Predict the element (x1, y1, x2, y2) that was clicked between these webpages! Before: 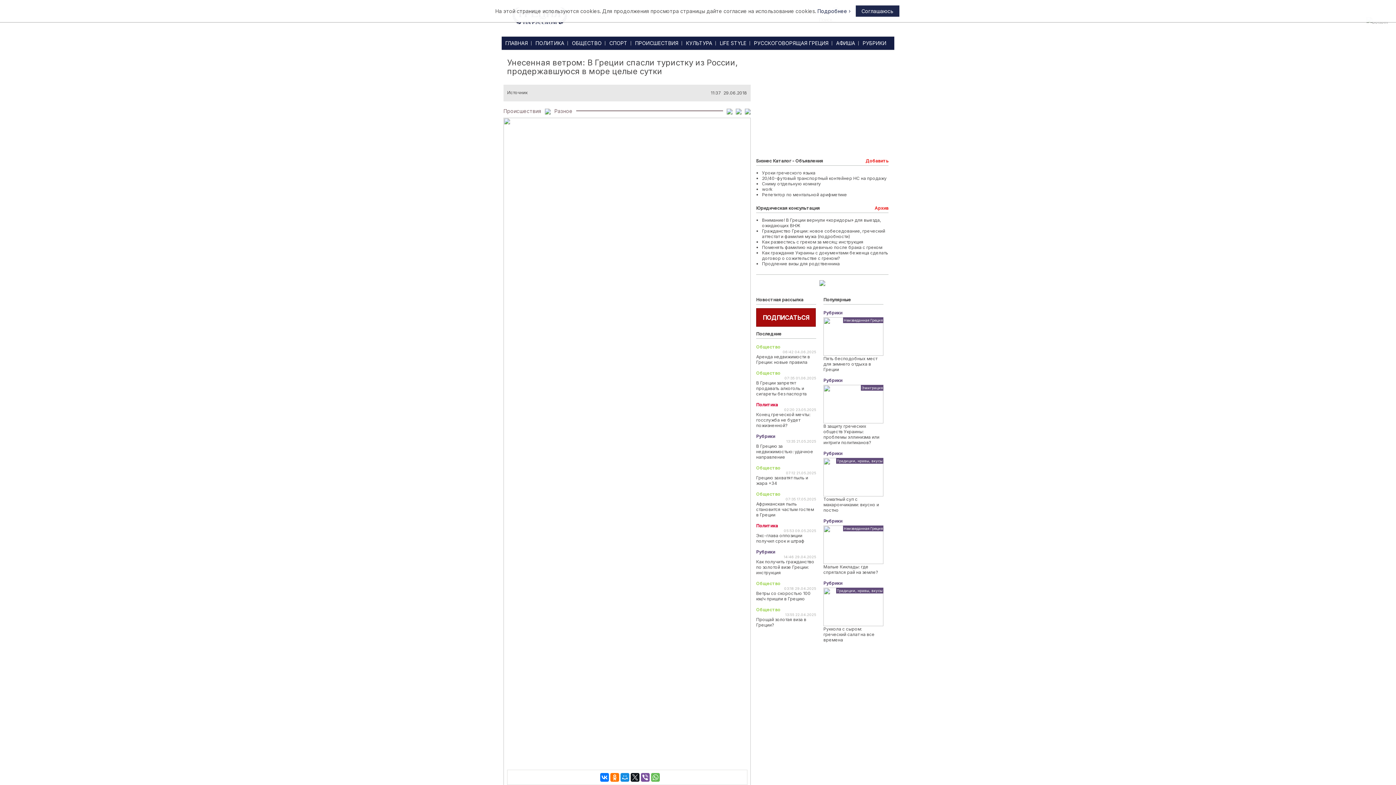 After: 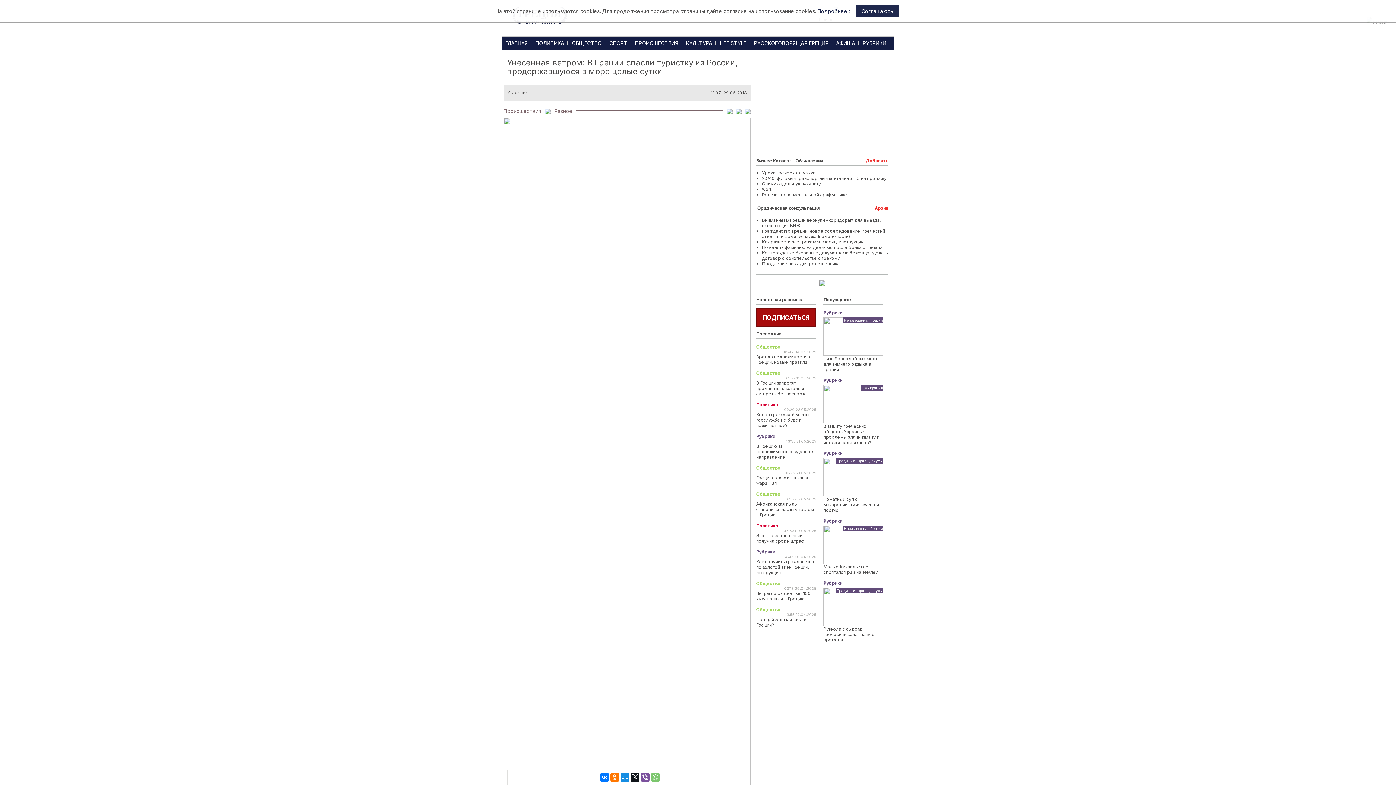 Action: bbox: (651, 773, 660, 782)